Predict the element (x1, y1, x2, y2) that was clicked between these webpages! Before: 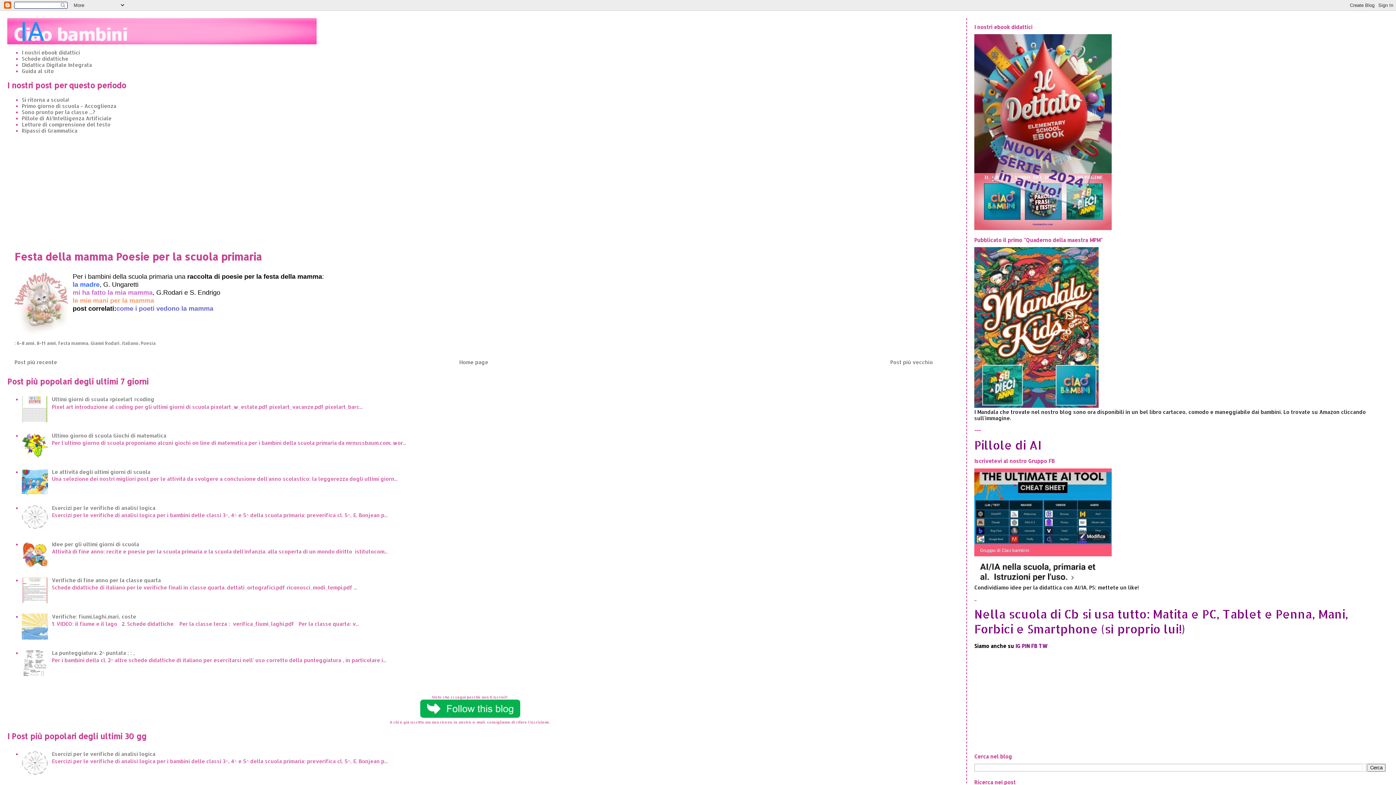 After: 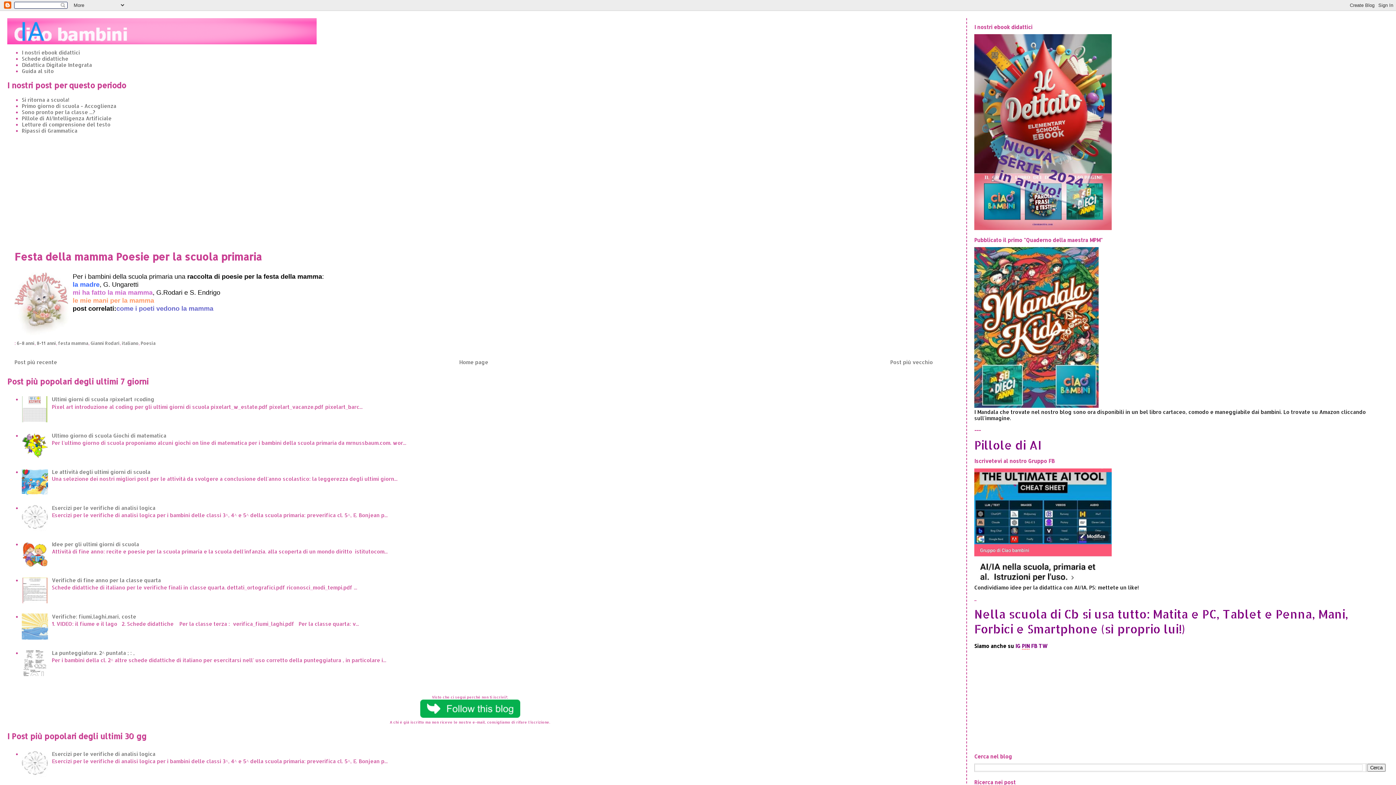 Action: label: PIN bbox: (1022, 643, 1029, 649)